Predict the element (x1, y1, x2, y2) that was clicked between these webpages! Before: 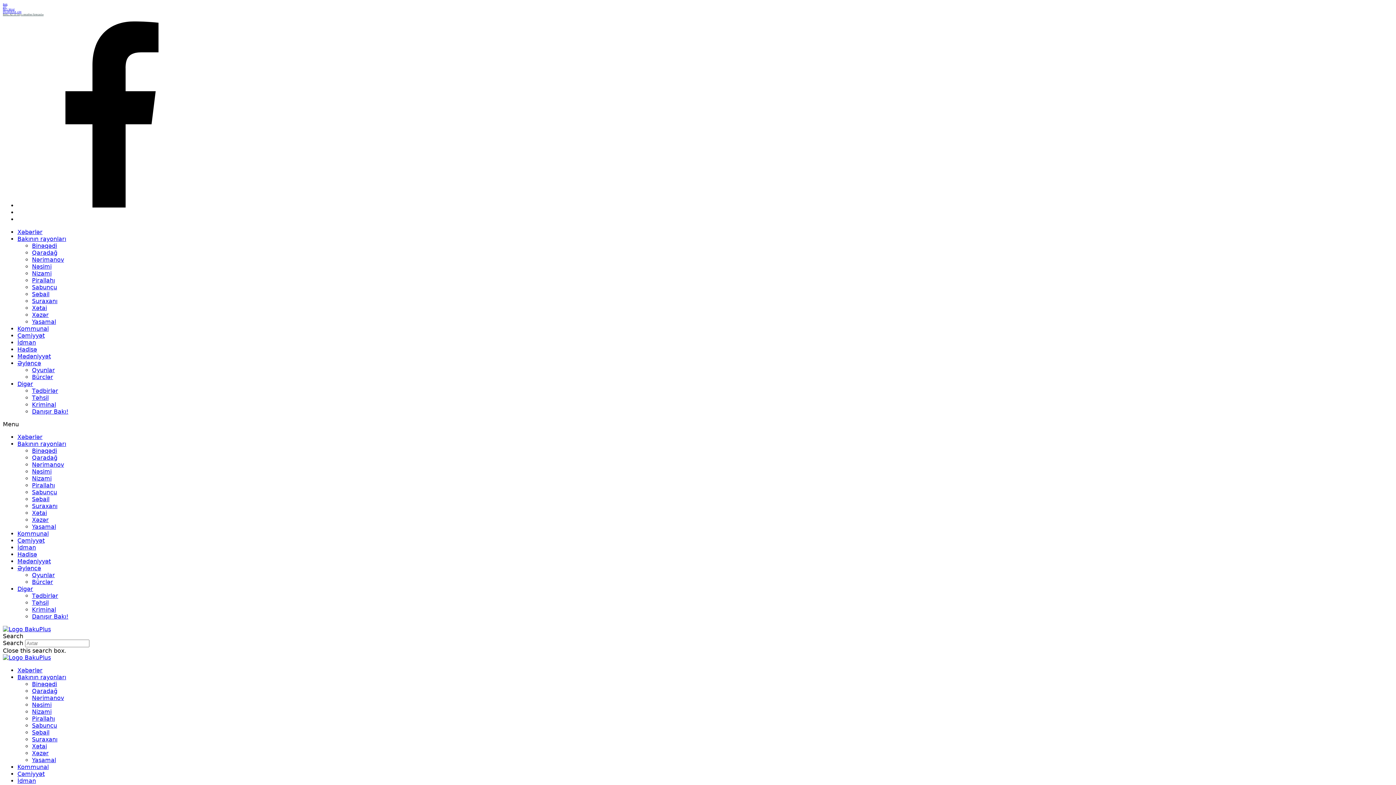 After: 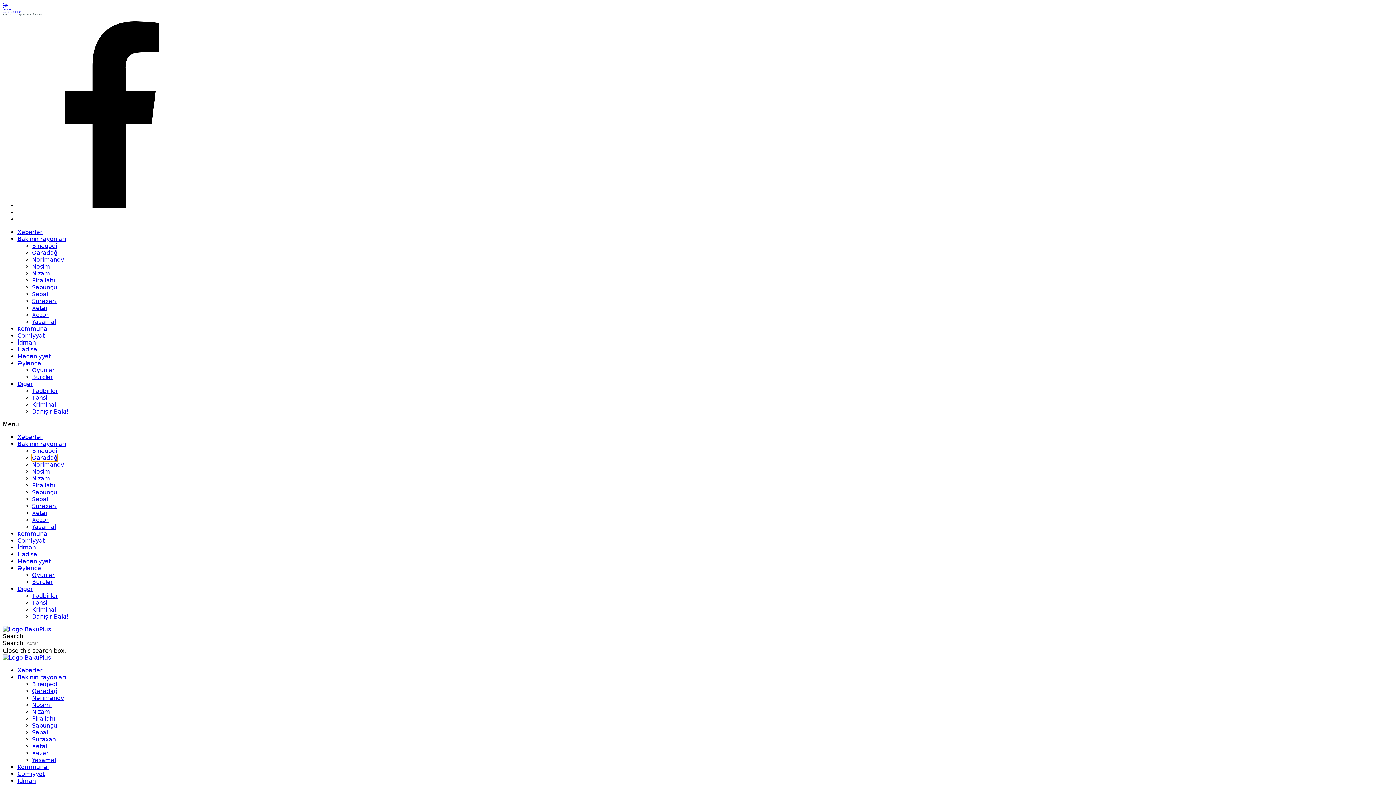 Action: bbox: (32, 454, 57, 461) label: Qaradağ